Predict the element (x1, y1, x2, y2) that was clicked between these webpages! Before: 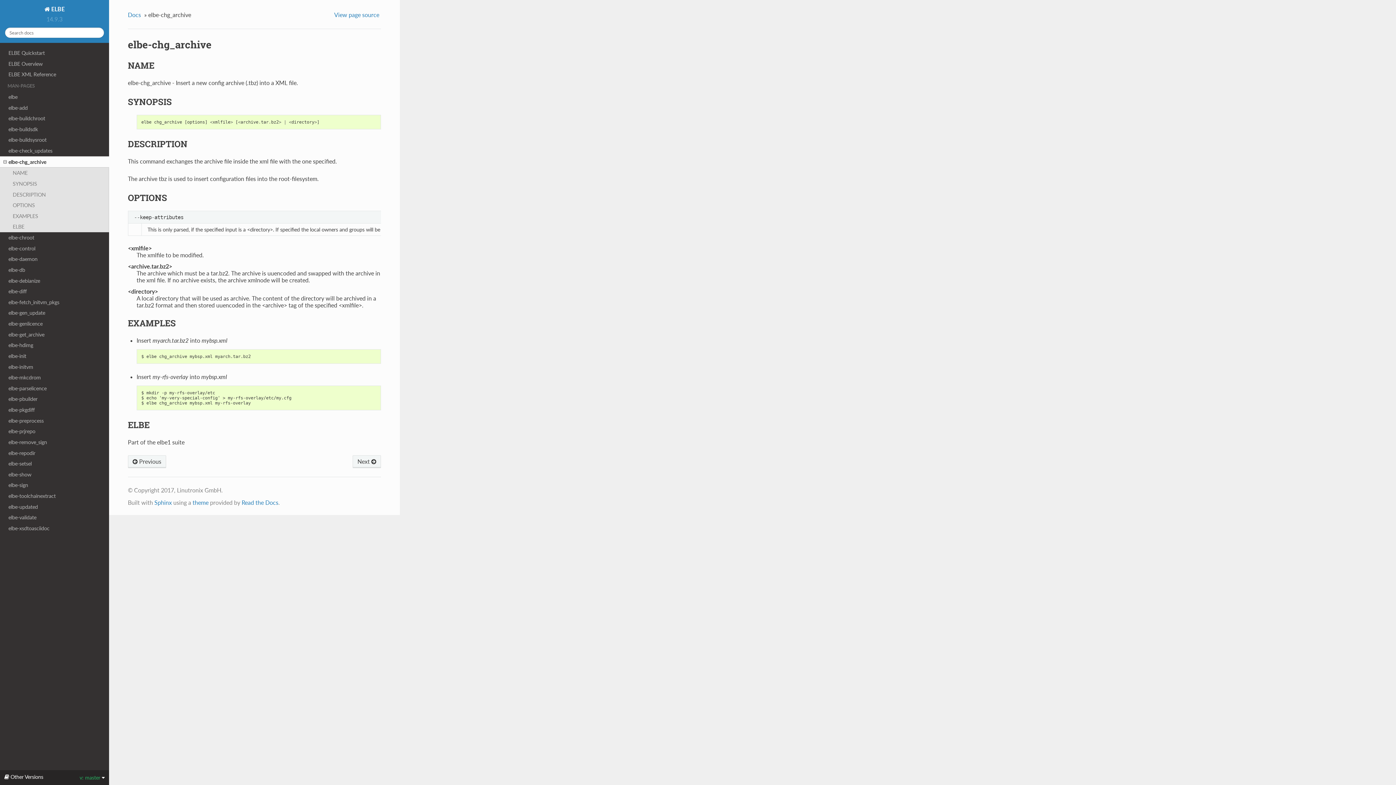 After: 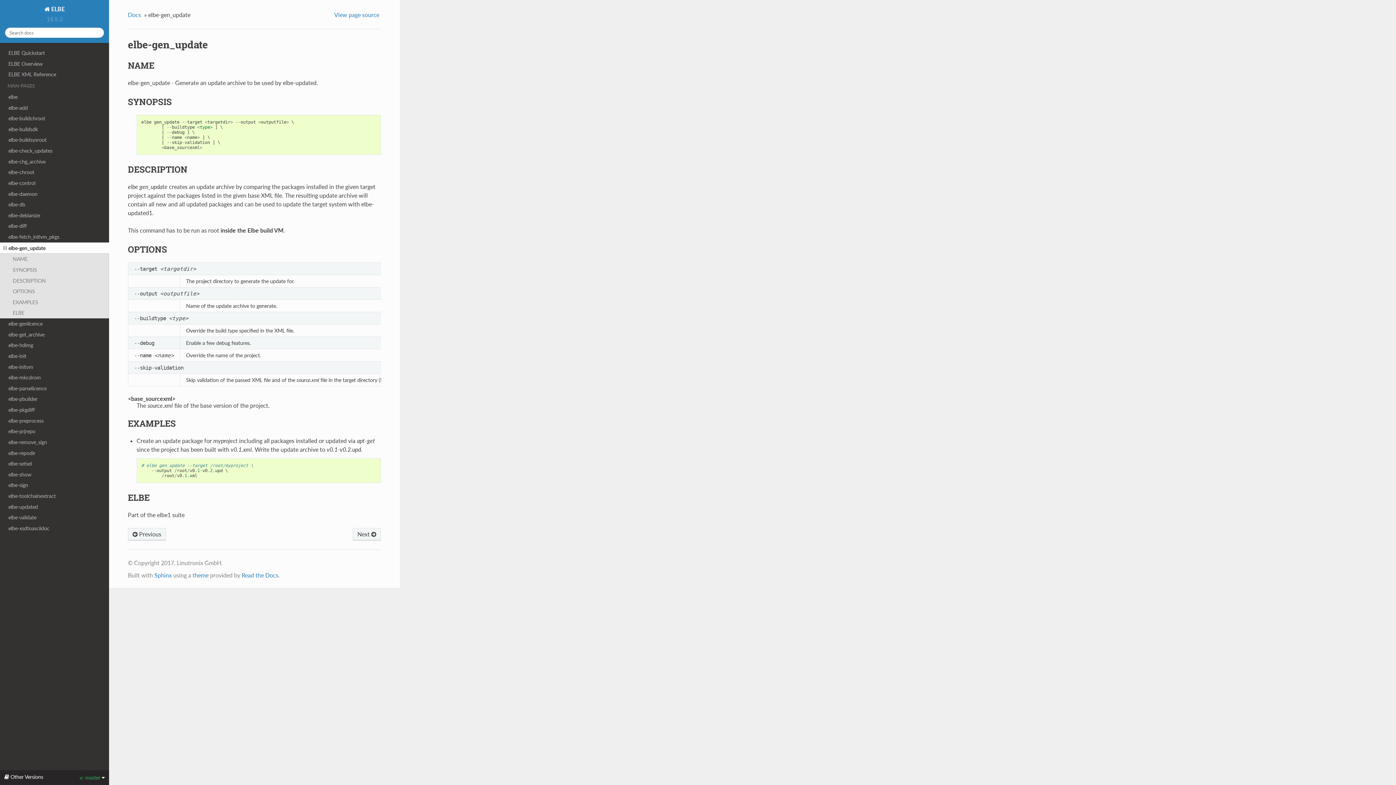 Action: label: elbe-gen_update bbox: (0, 307, 109, 318)